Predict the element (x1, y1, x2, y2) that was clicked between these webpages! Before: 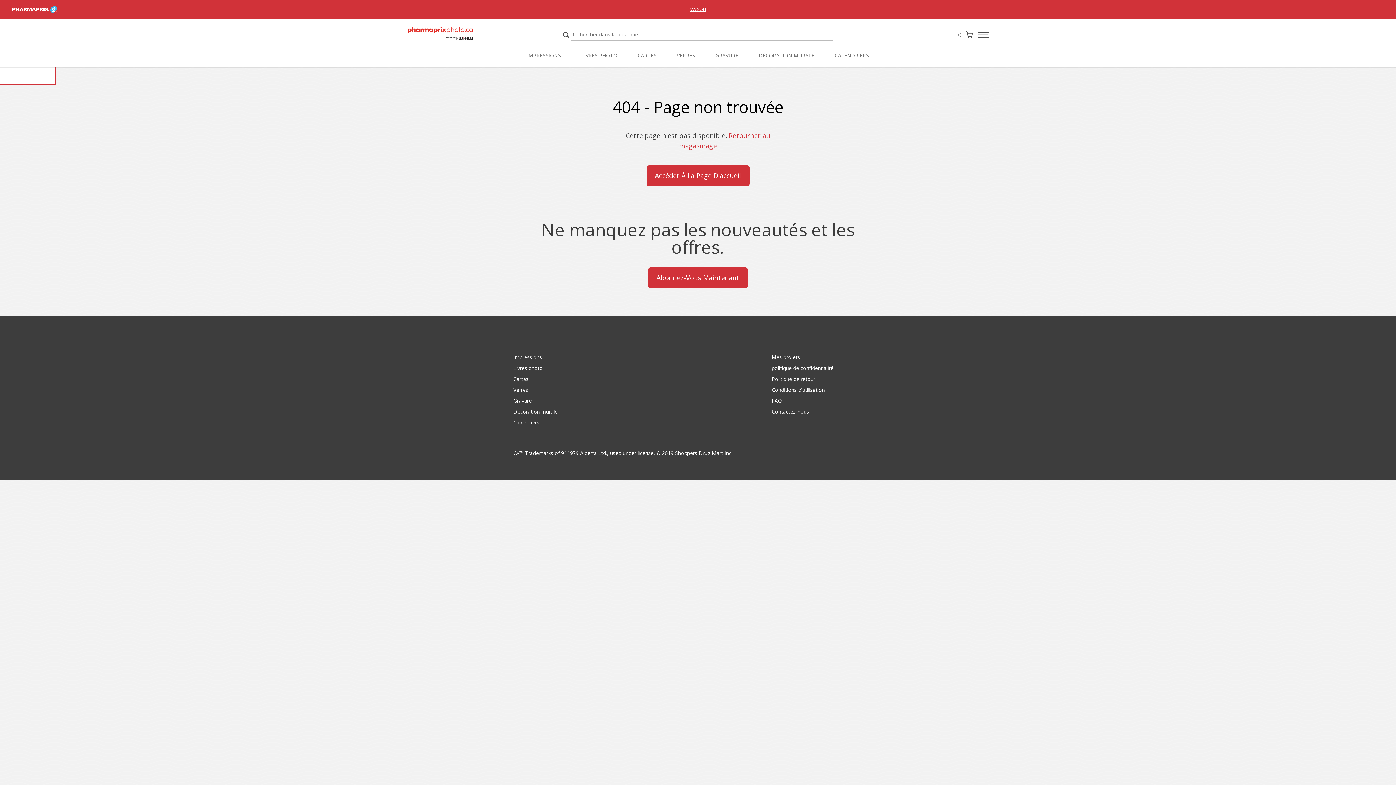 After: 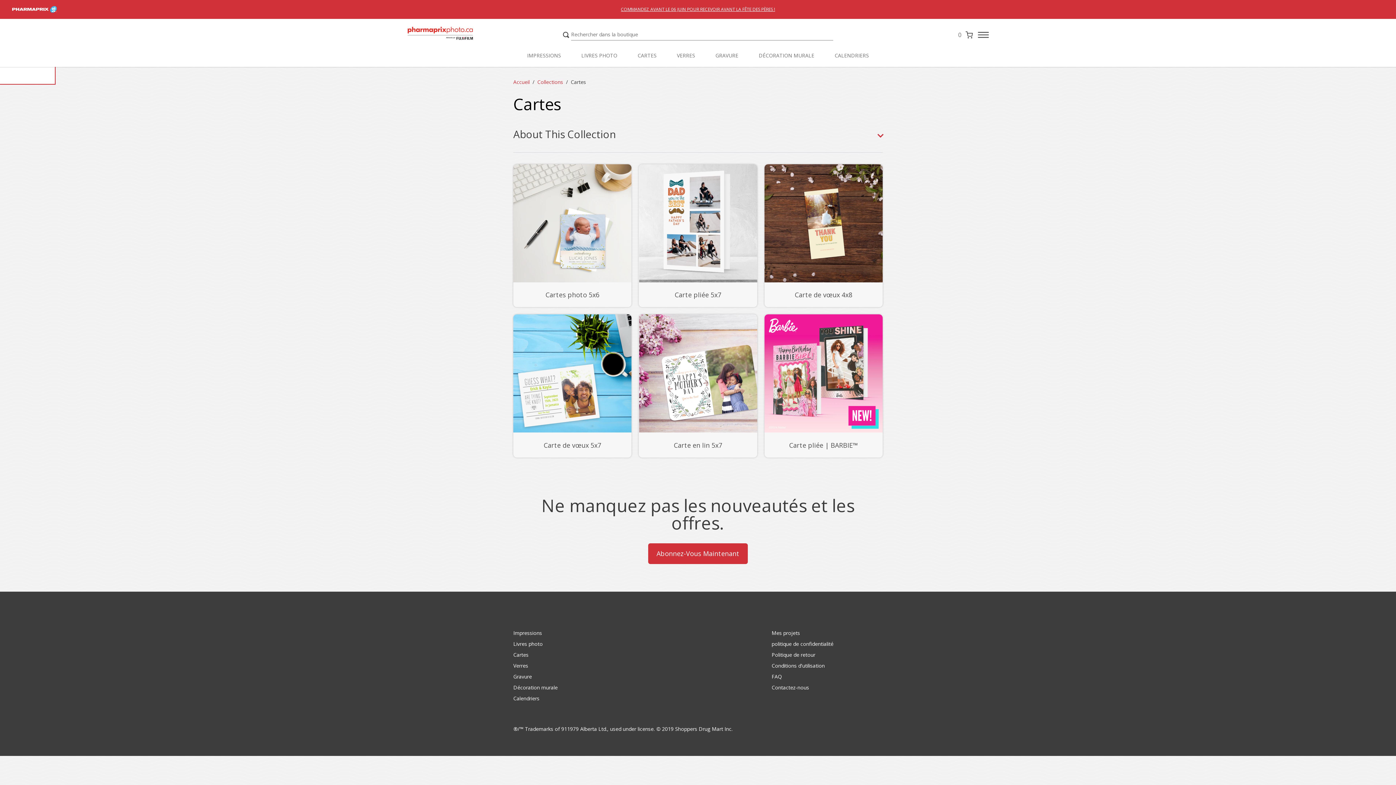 Action: label: Cartes bbox: (513, 375, 528, 382)